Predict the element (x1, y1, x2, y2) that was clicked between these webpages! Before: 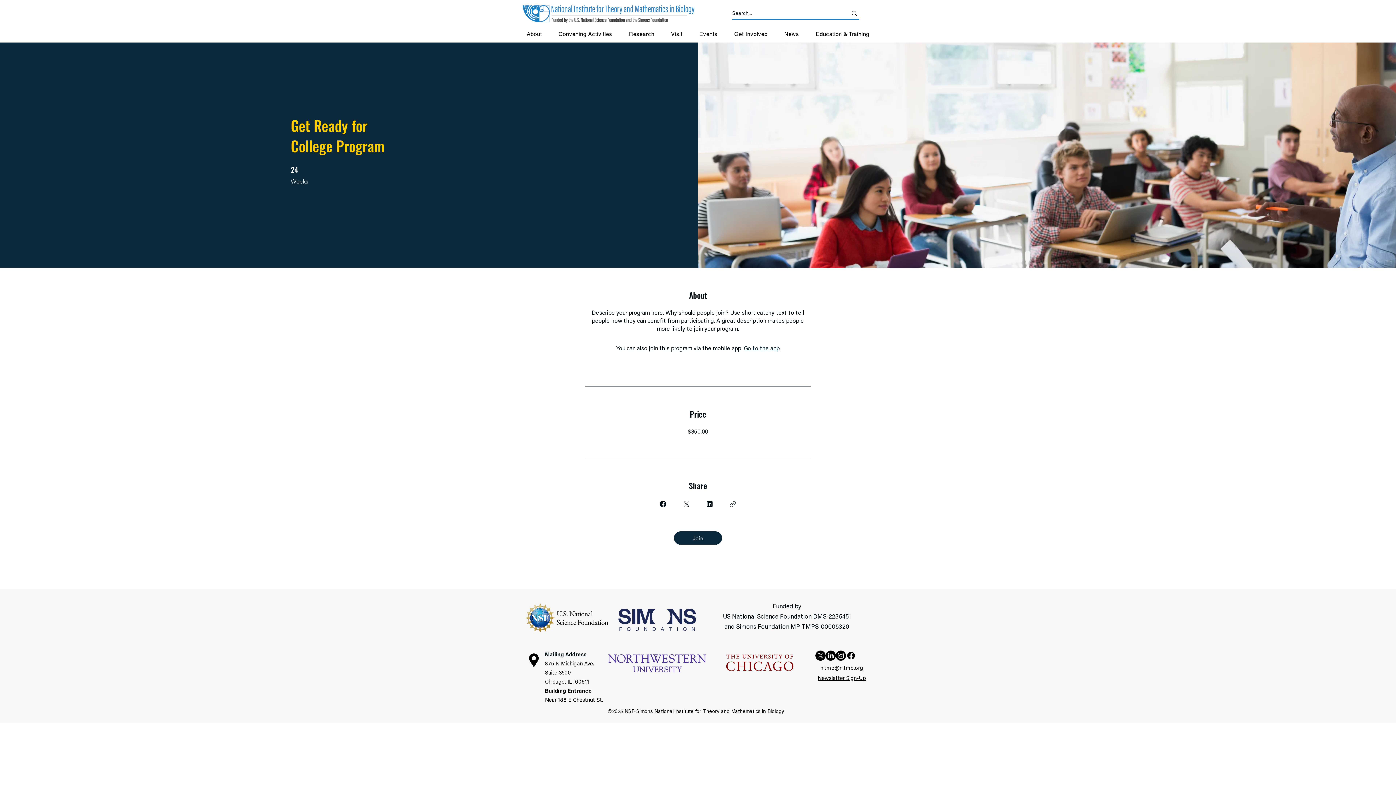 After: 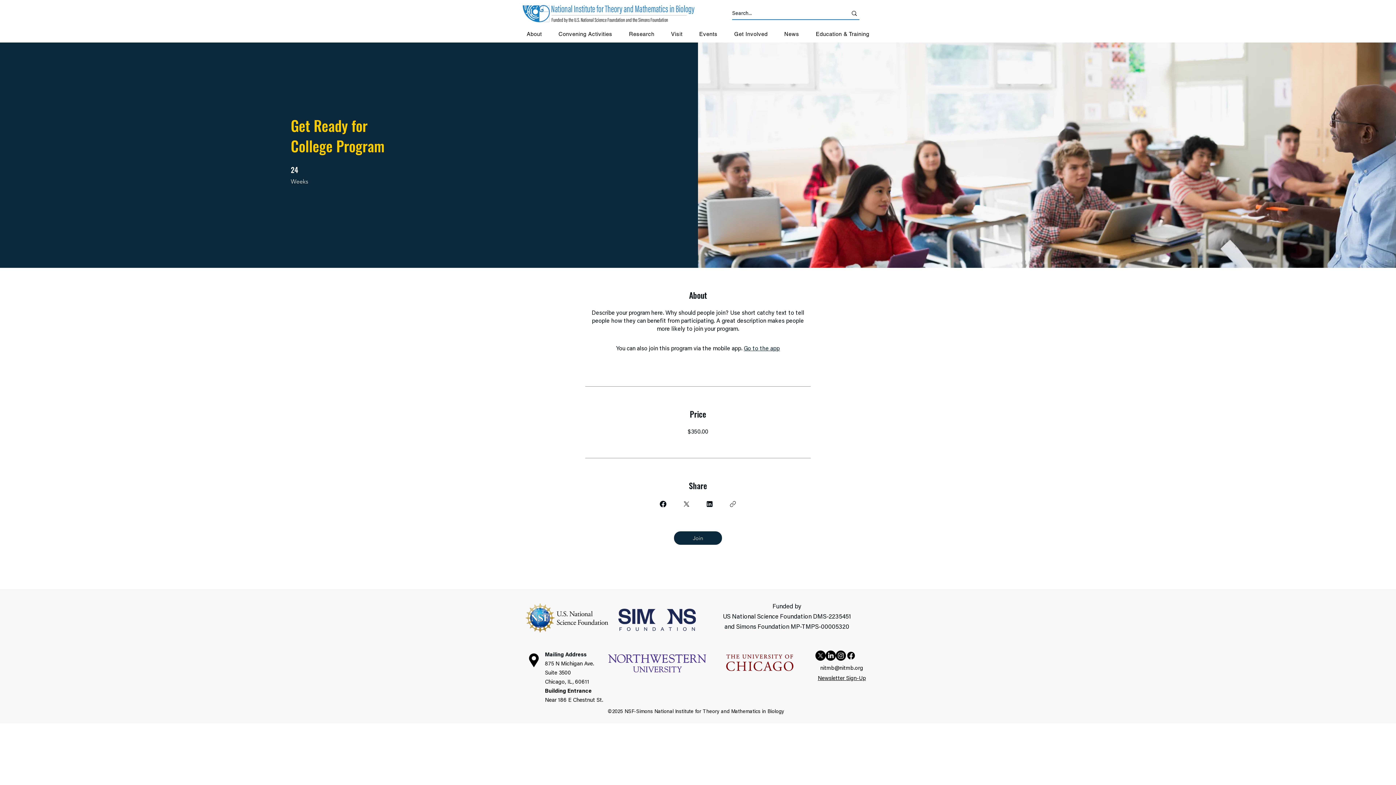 Action: bbox: (836, 650, 846, 661) label: Instagram